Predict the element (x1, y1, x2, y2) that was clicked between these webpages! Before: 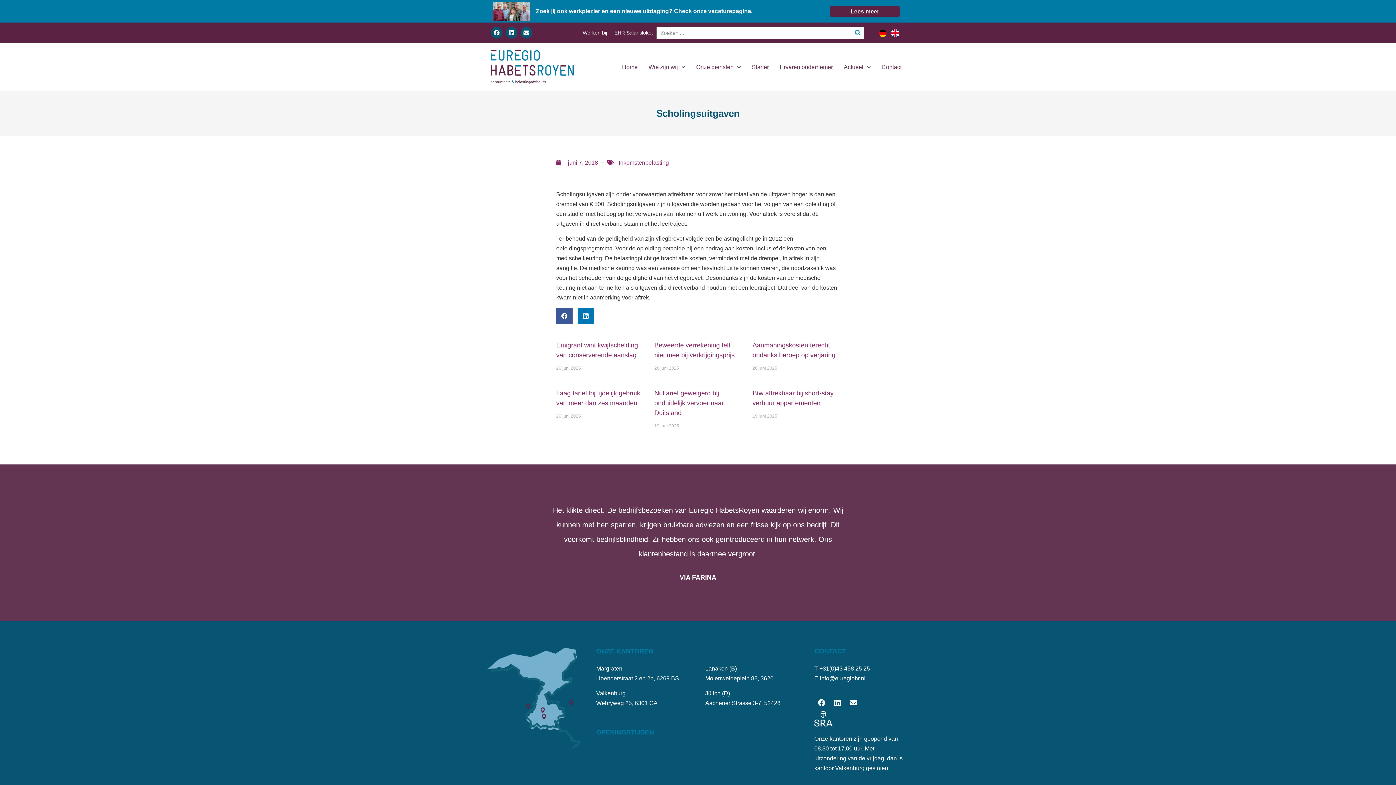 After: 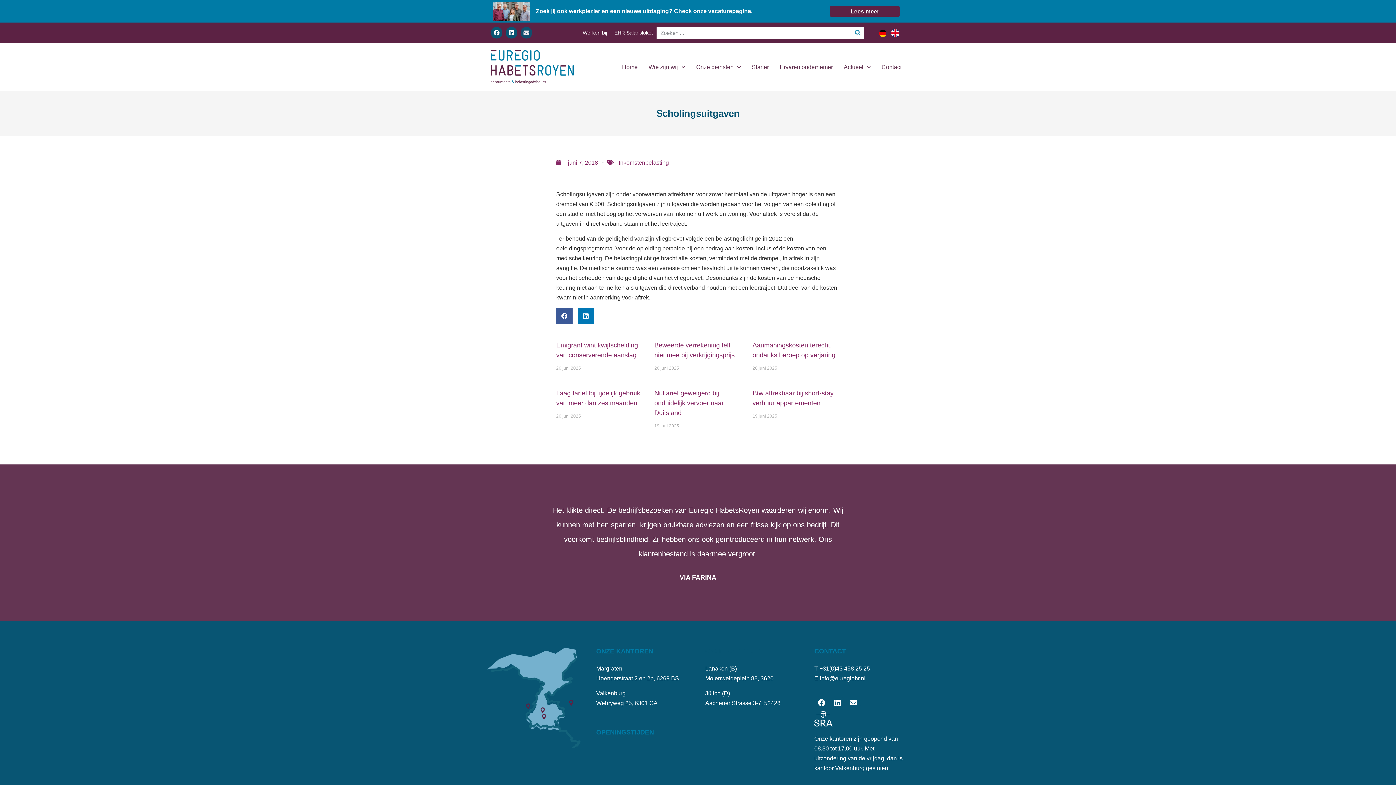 Action: label: Envelope bbox: (520, 26, 532, 38)